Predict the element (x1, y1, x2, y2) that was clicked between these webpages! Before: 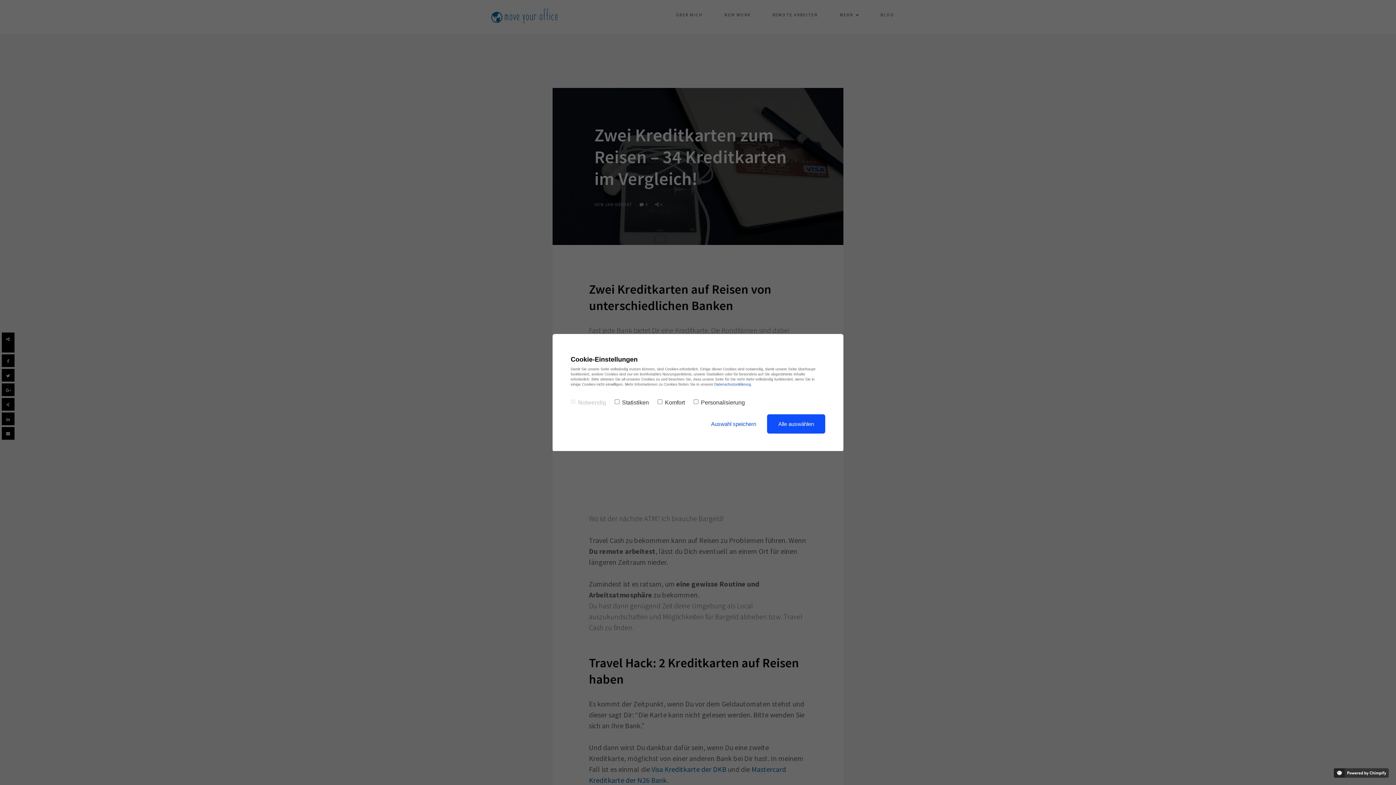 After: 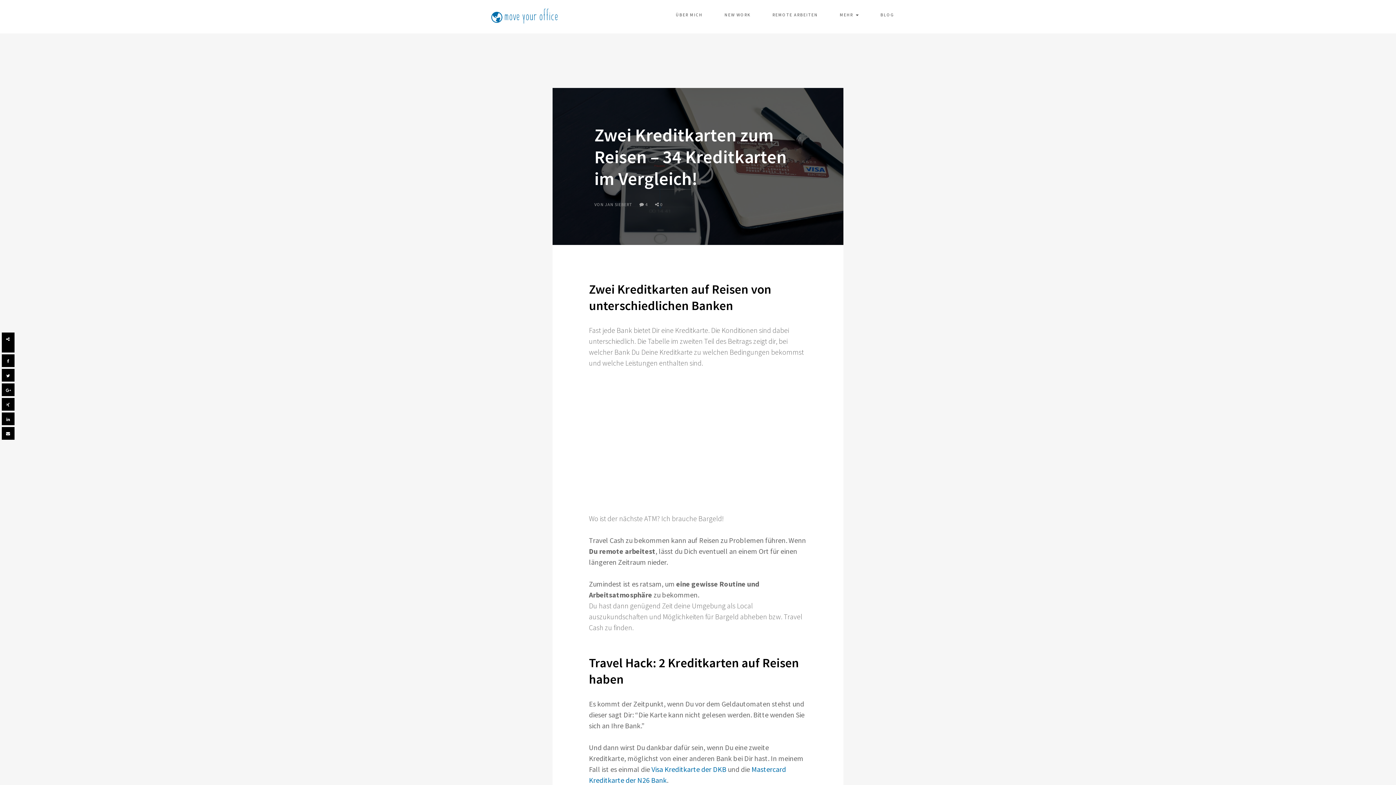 Action: bbox: (711, 421, 756, 427) label: Auswahl speichern